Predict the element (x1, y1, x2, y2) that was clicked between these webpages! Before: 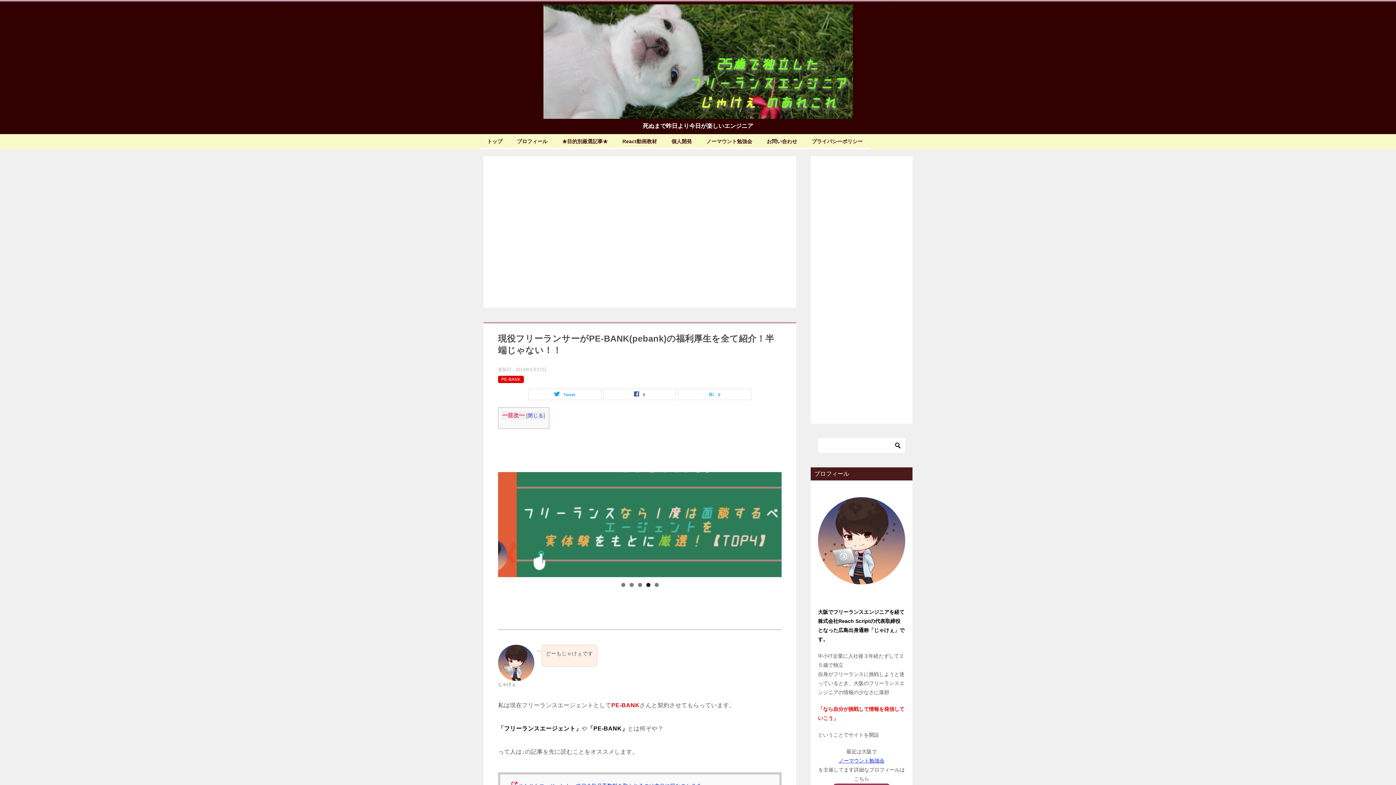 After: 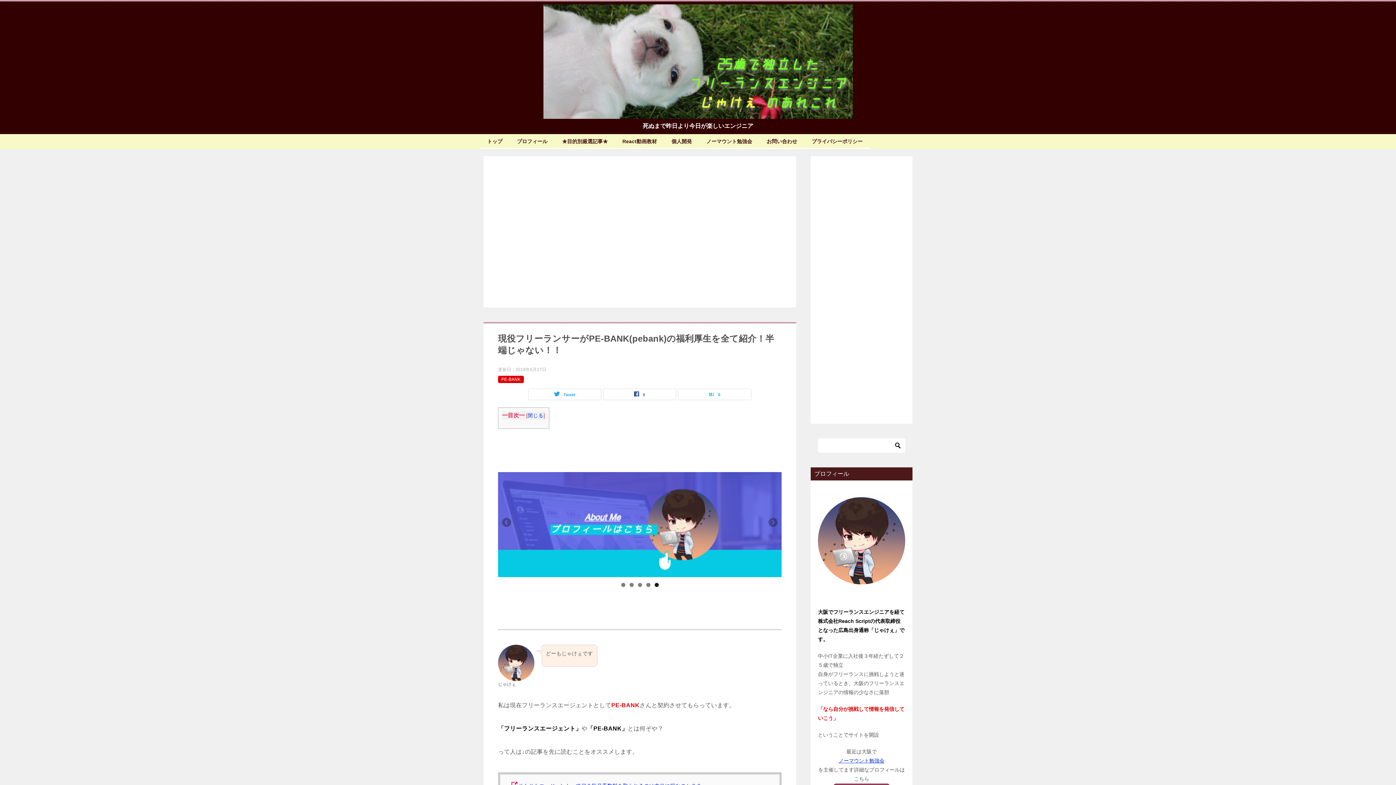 Action: label: 5 bbox: (654, 583, 658, 587)